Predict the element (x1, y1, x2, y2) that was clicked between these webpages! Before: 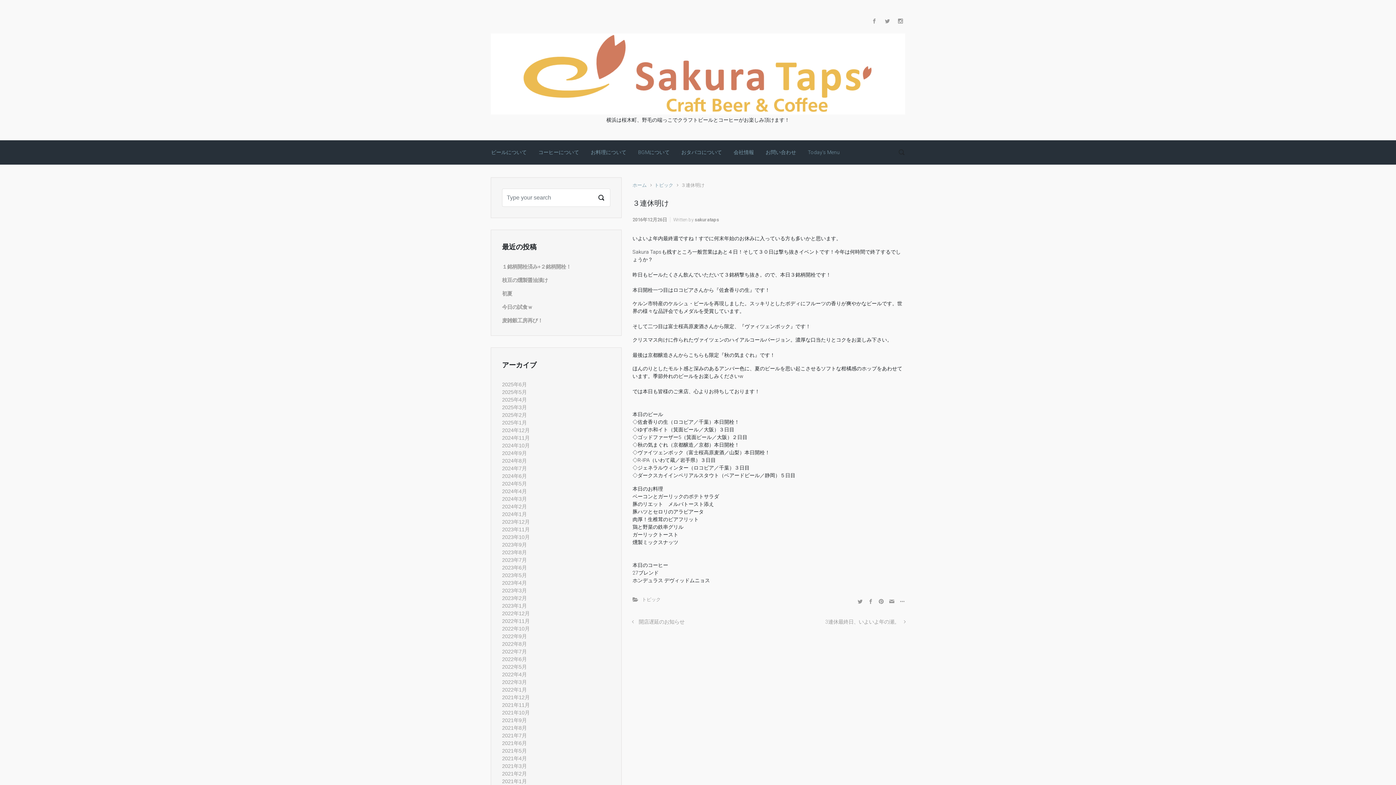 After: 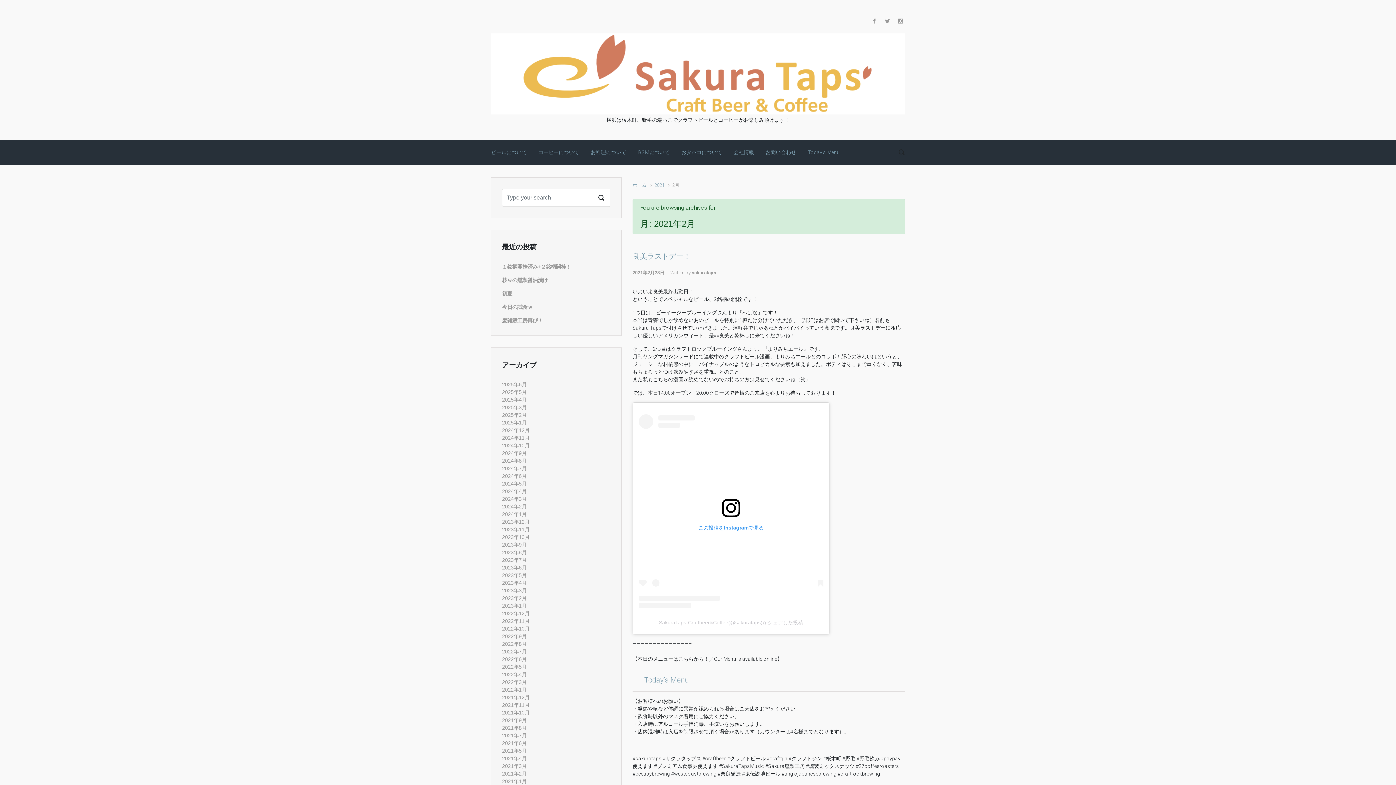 Action: label: 2021年2月 bbox: (502, 770, 526, 777)